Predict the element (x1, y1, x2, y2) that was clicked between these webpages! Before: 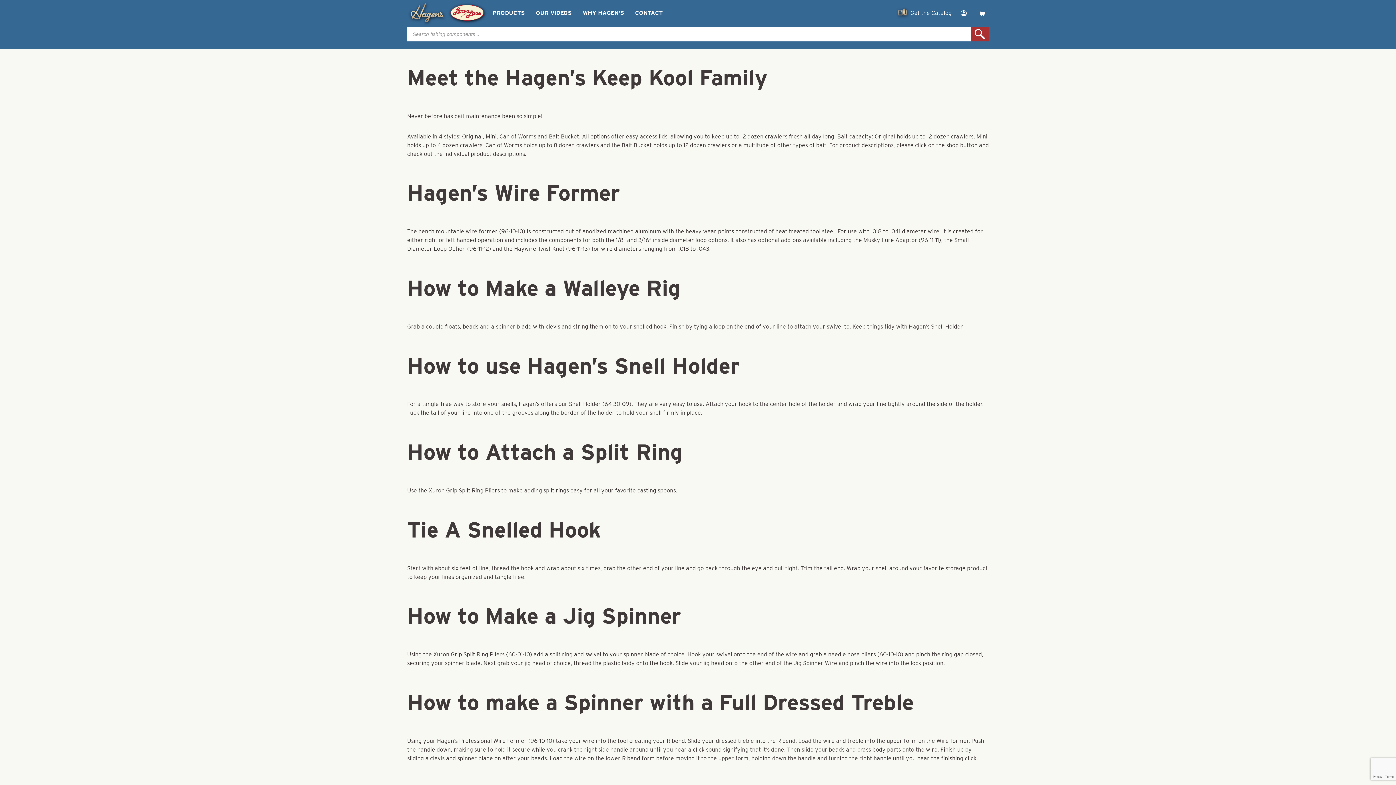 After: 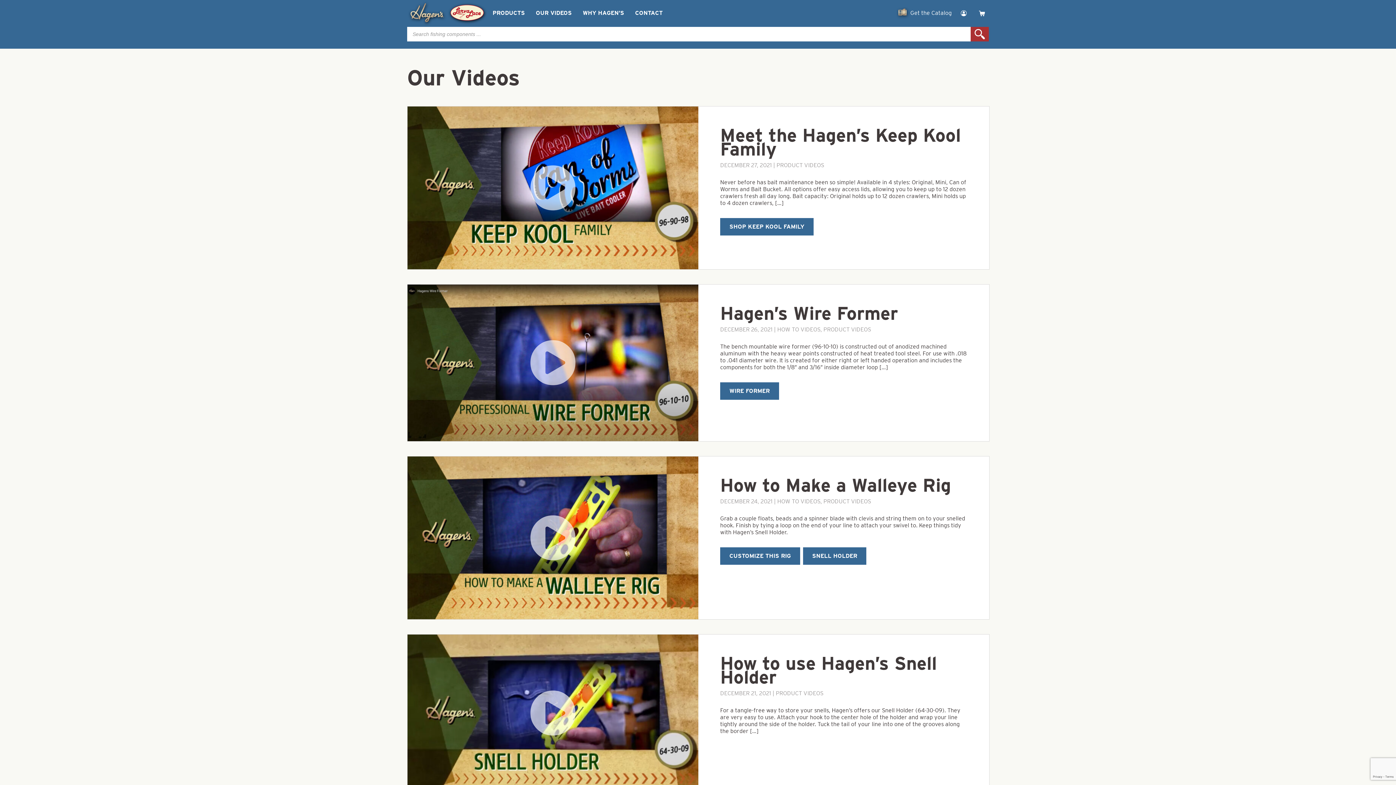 Action: label: OUR VIDEOS bbox: (536, 9, 572, 17)